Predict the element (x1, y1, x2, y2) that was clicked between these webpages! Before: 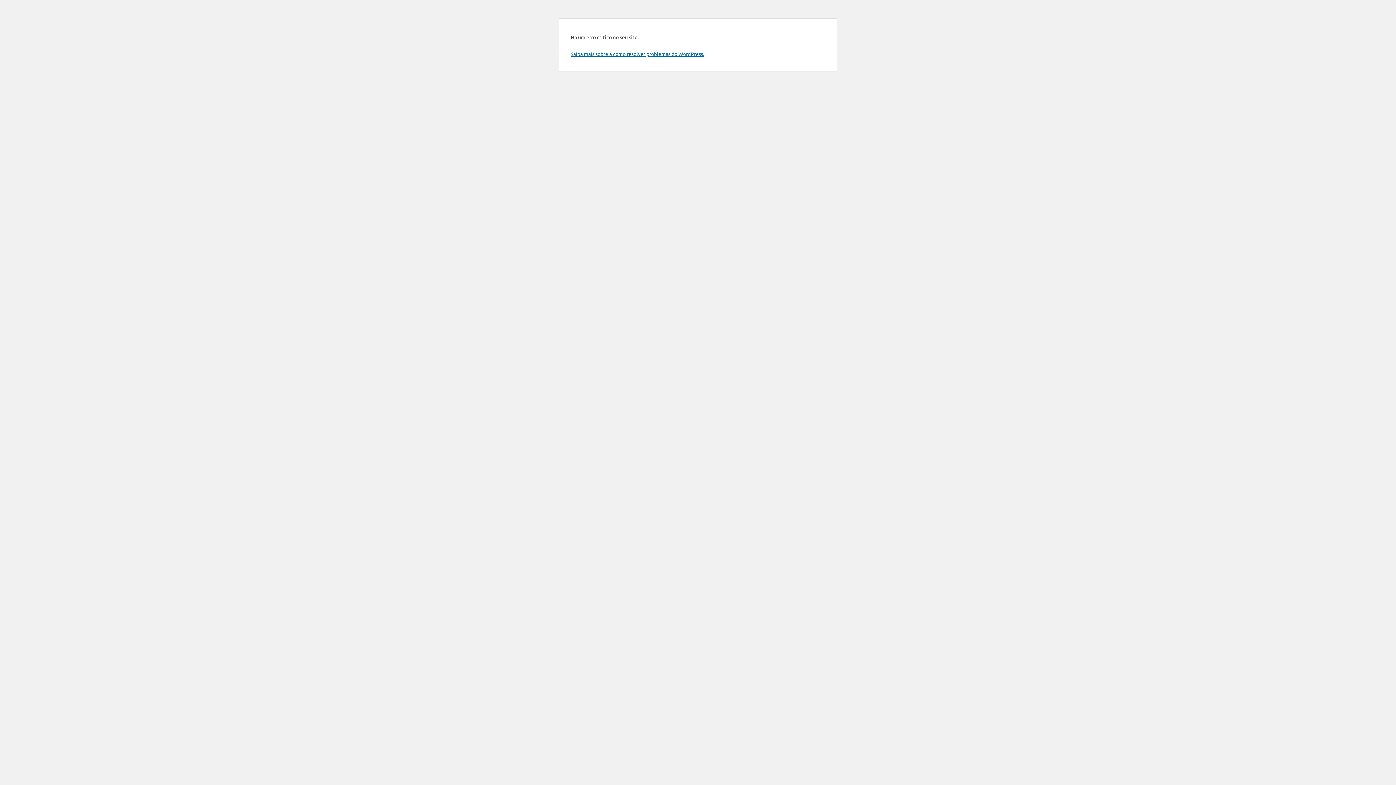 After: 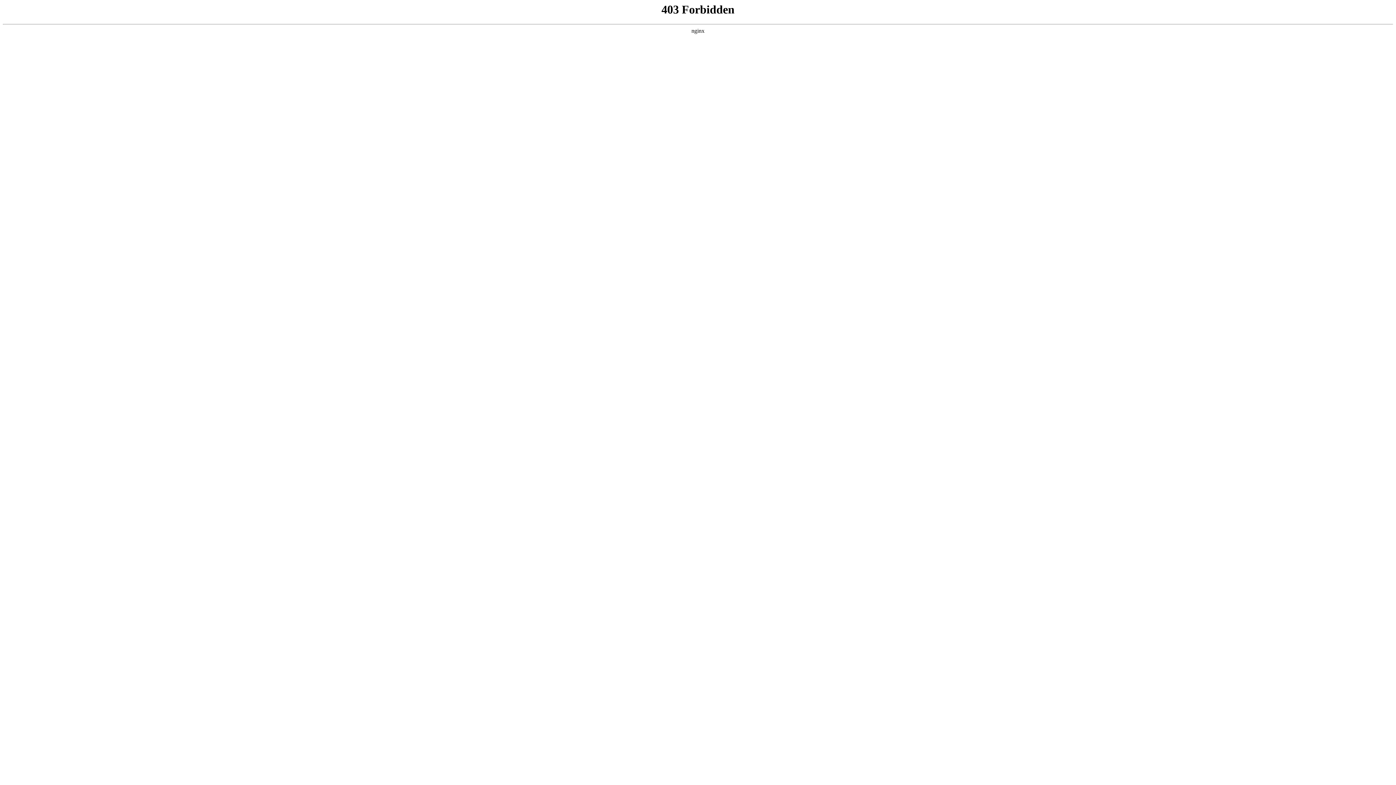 Action: bbox: (570, 50, 704, 57) label: Saiba mais sobre a como resolver problemas do WordPress.